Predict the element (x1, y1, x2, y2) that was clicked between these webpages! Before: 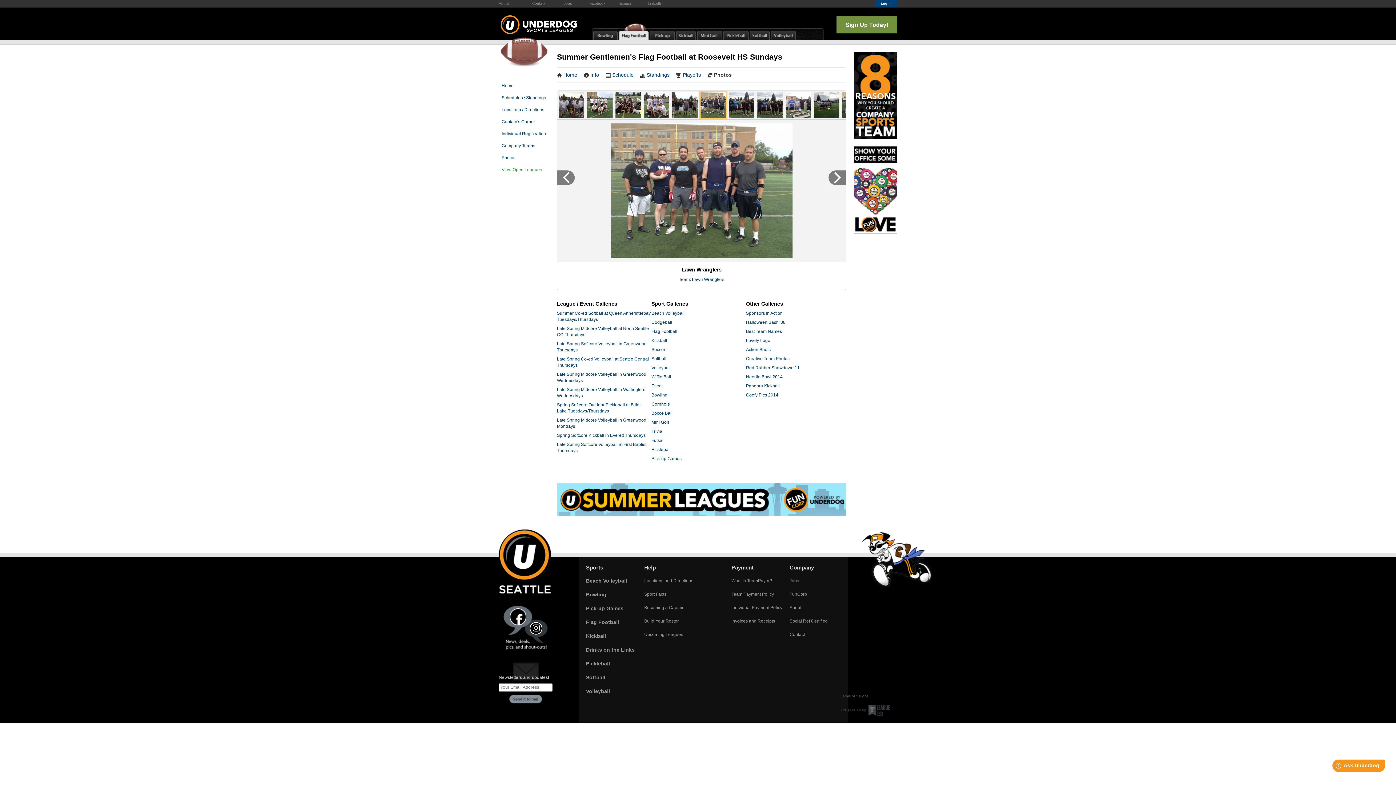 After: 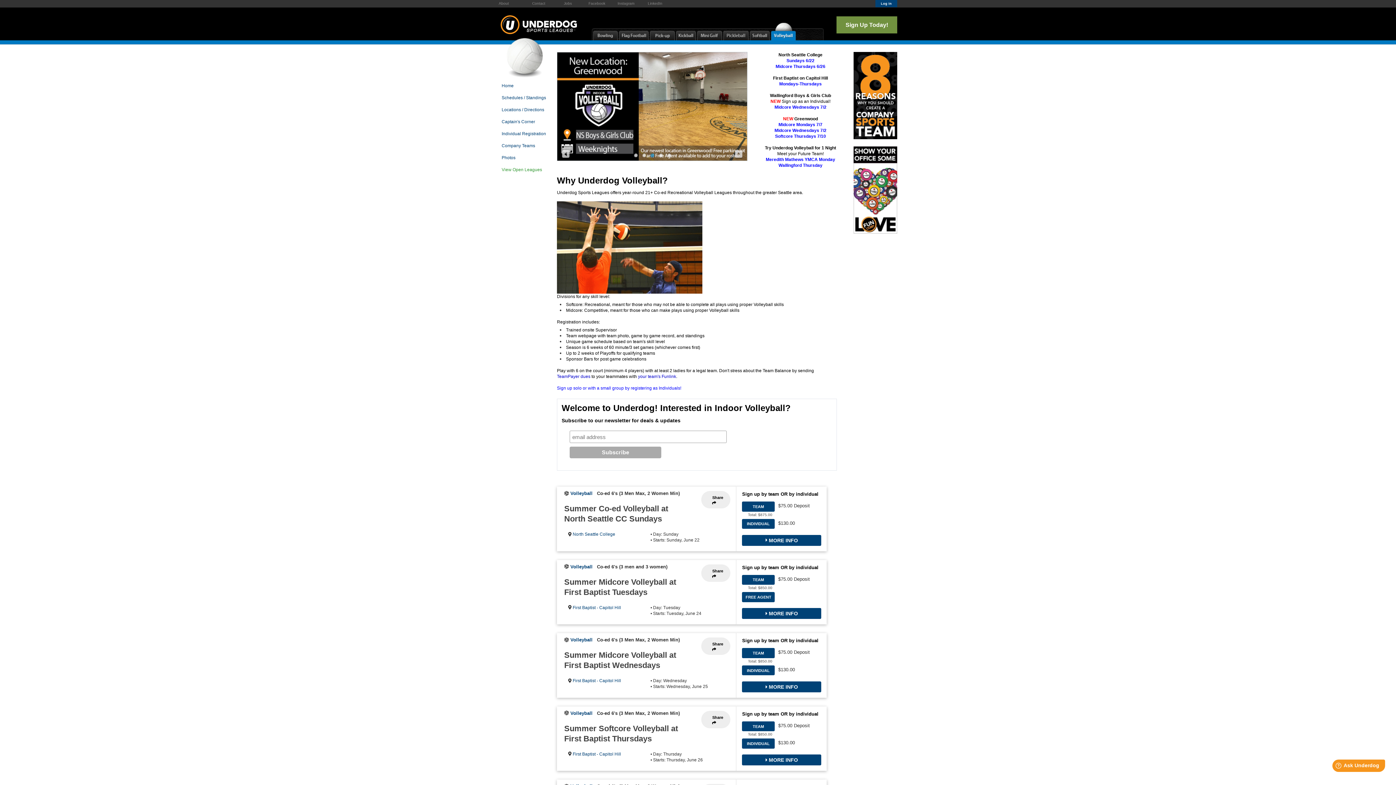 Action: bbox: (586, 688, 610, 694) label: Volleyball